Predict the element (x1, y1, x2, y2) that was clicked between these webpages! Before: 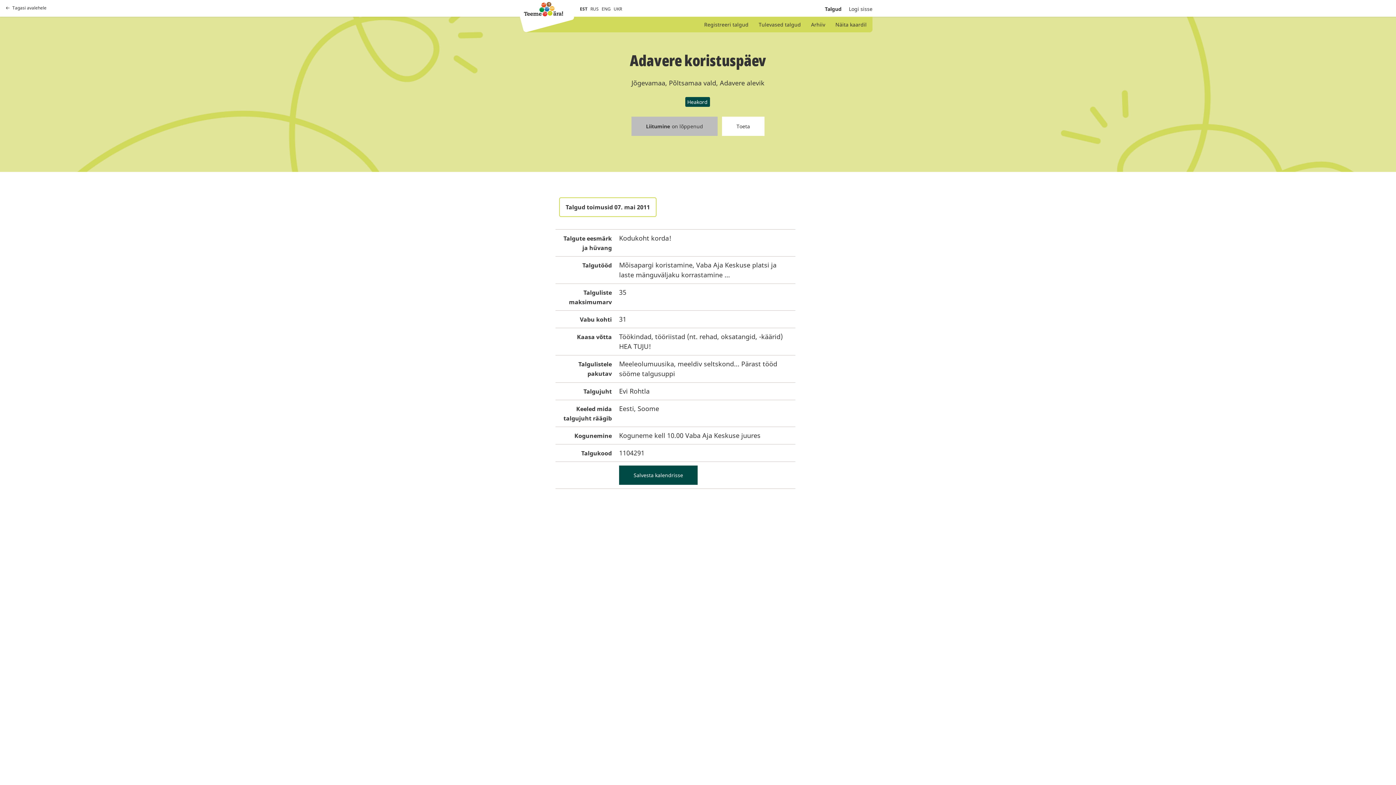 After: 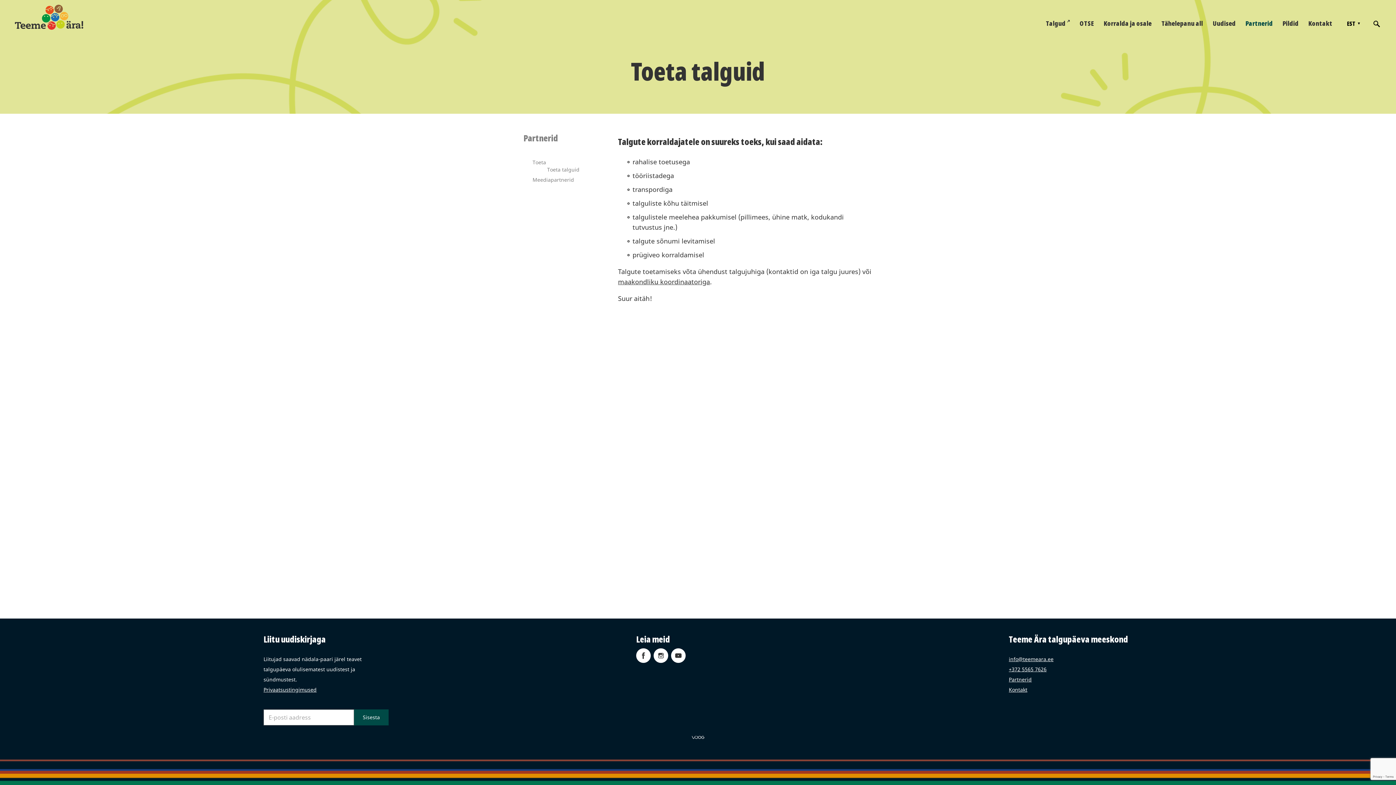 Action: label: Toeta bbox: (722, 116, 764, 136)